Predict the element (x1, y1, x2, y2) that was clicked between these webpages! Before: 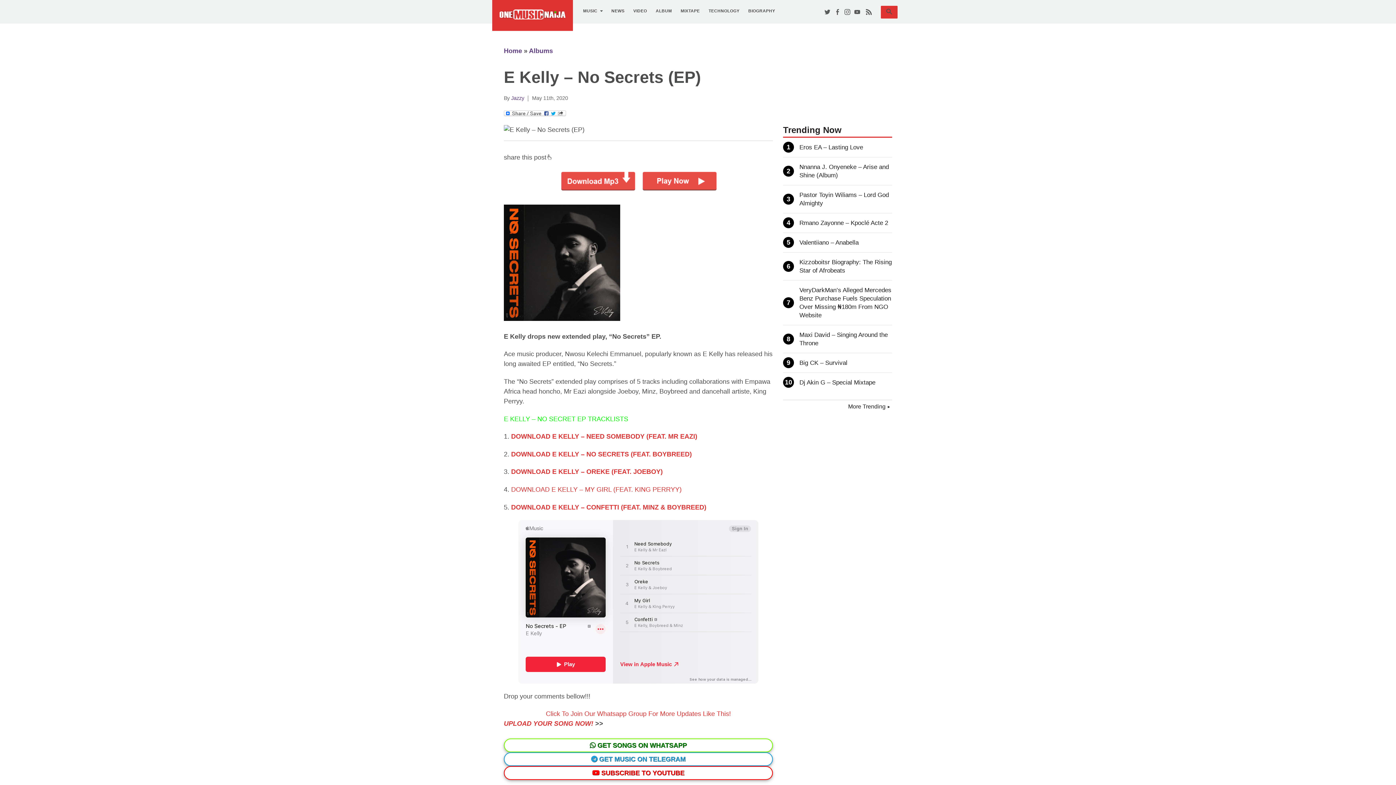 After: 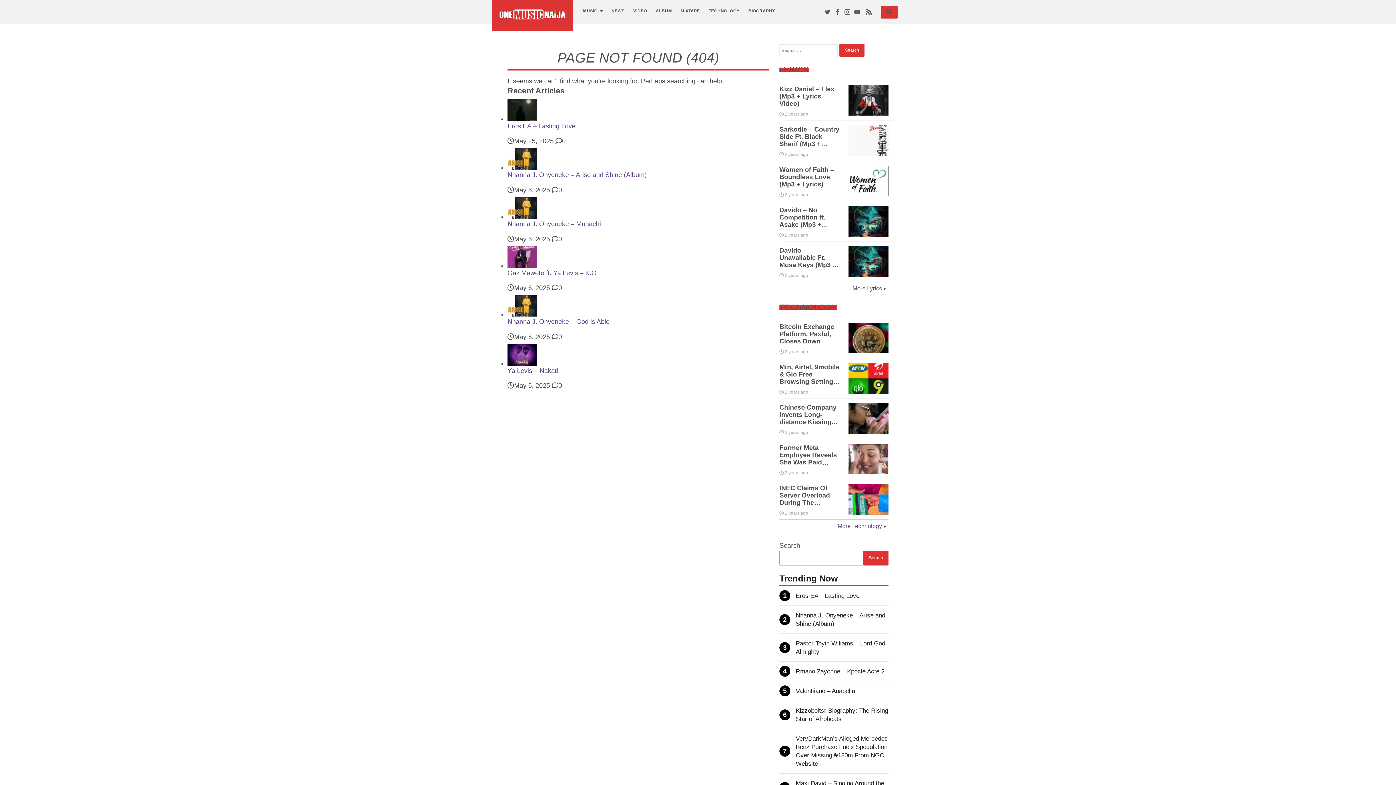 Action: label: DOWNLOAD E KELLY – NO SECRETS (FEAT. BOYBREED) bbox: (511, 450, 692, 458)